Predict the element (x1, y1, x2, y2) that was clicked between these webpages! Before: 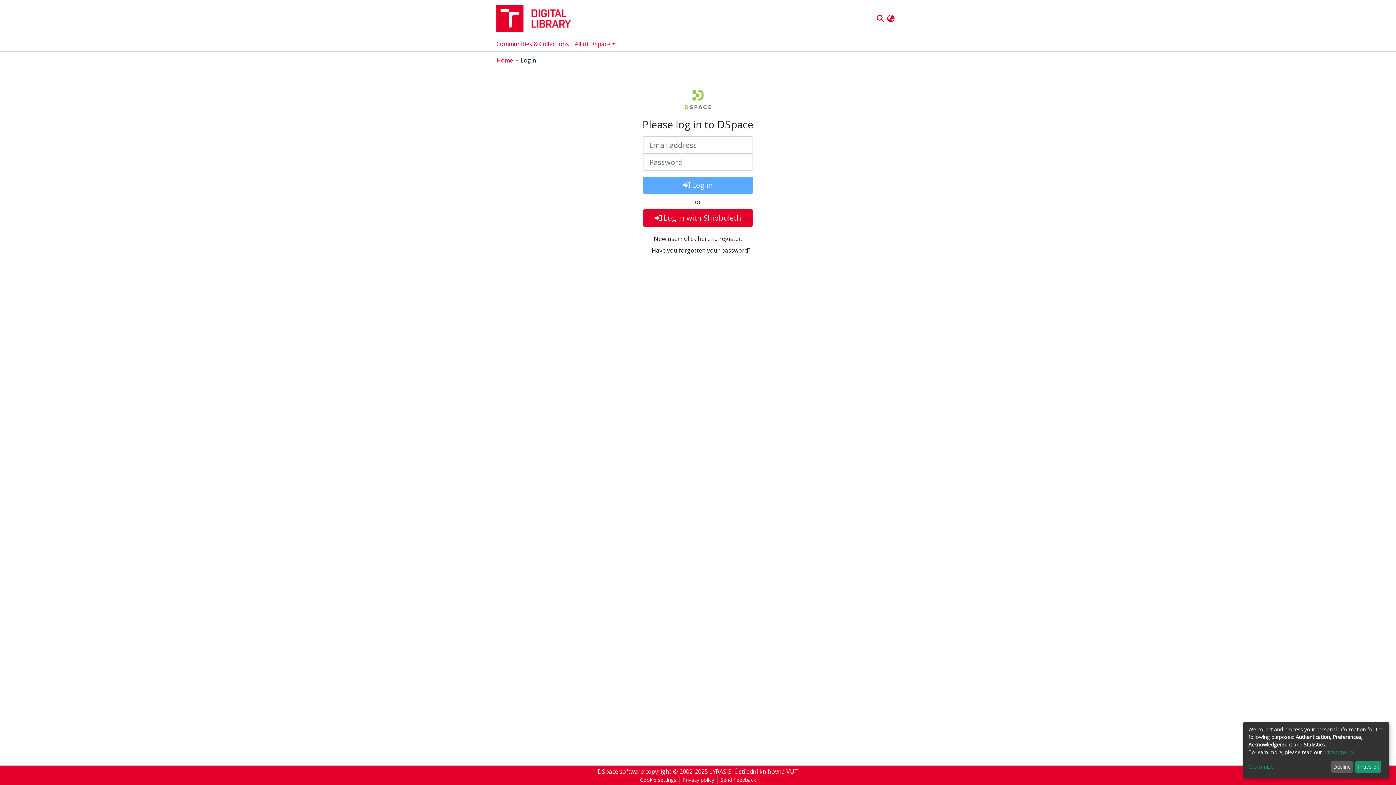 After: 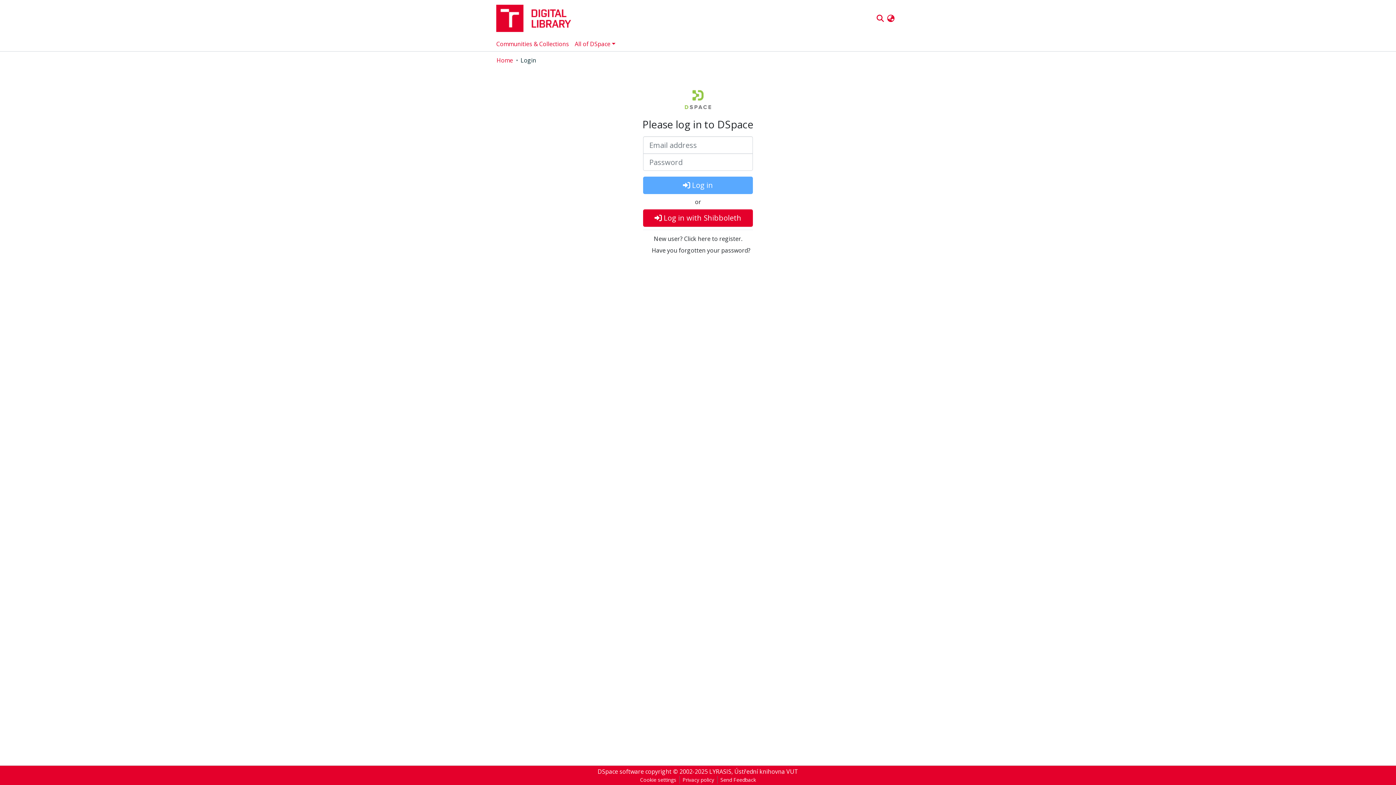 Action: label: That's ok bbox: (1355, 761, 1381, 773)